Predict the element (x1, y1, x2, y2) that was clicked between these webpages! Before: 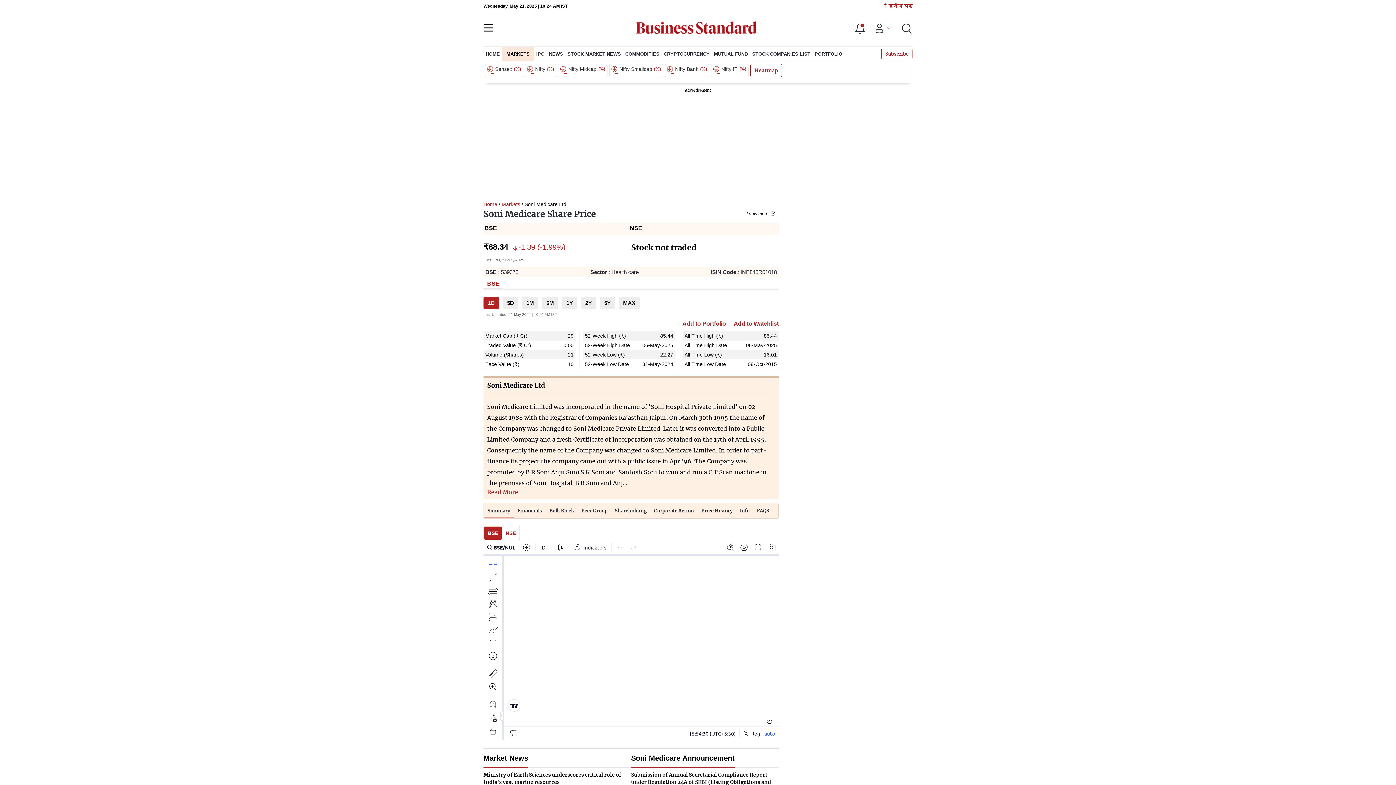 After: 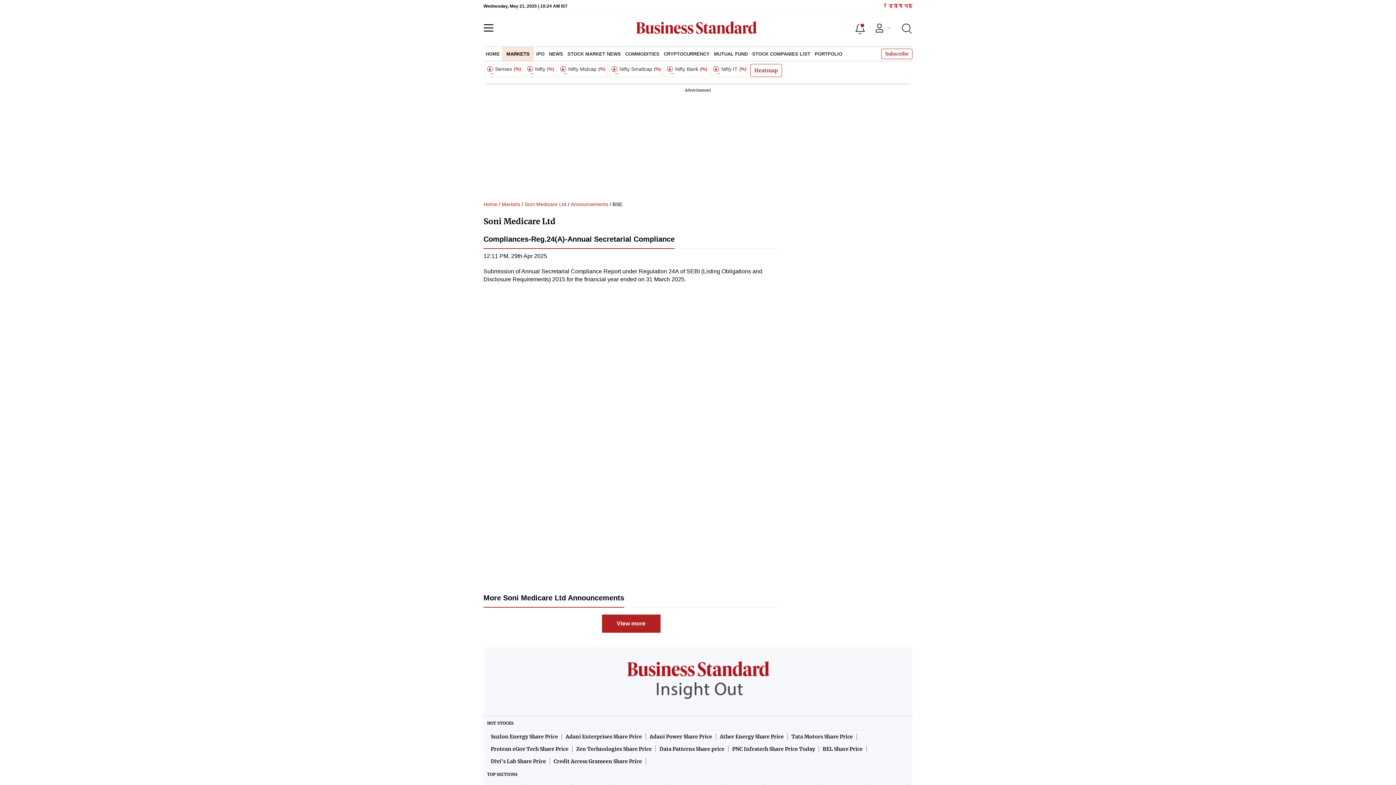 Action: bbox: (631, 771, 778, 793) label: Submission of Annual Secretarial Compliance Report under Regulation 24A of SEBI (Listing Obligations and Disclosure Requirements) 2015 for the financial year ended on 31 March 2025.